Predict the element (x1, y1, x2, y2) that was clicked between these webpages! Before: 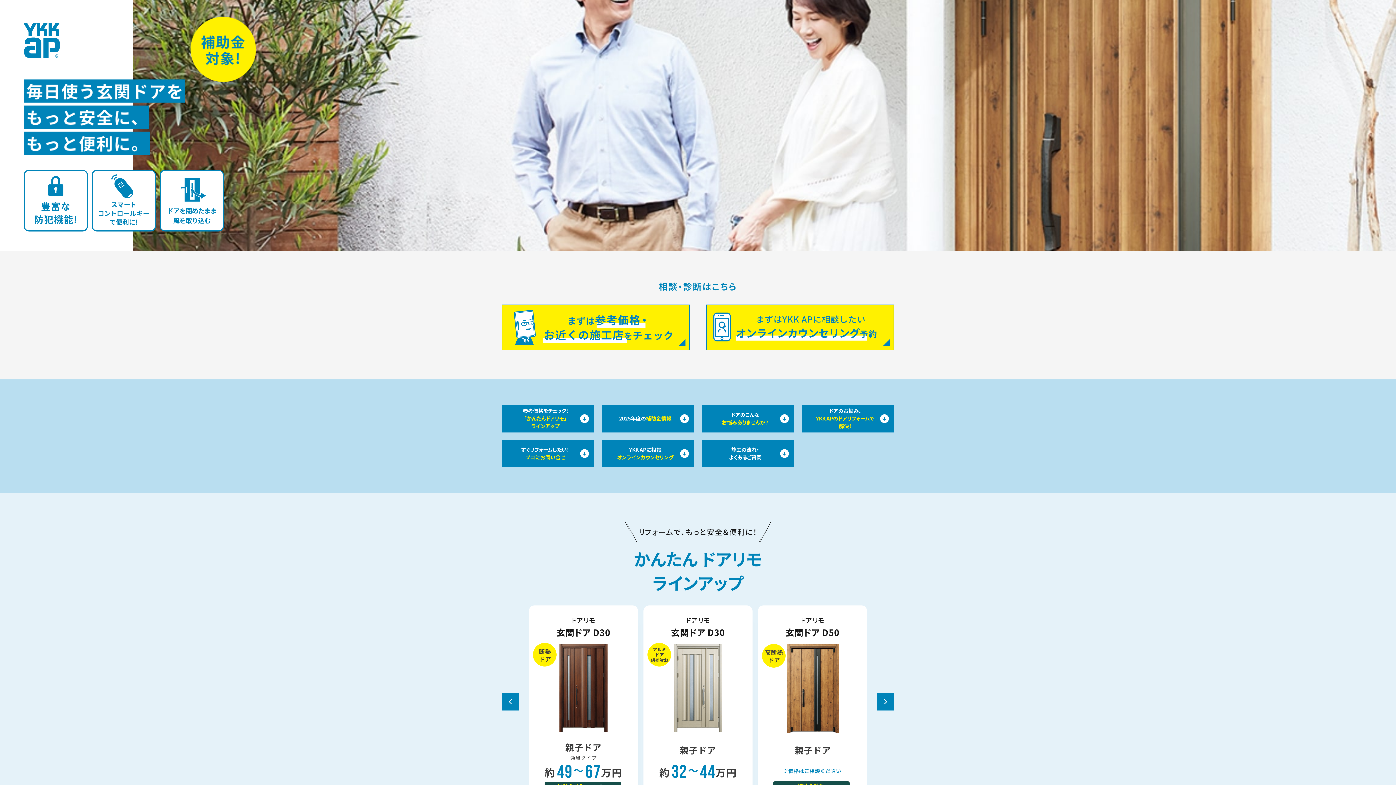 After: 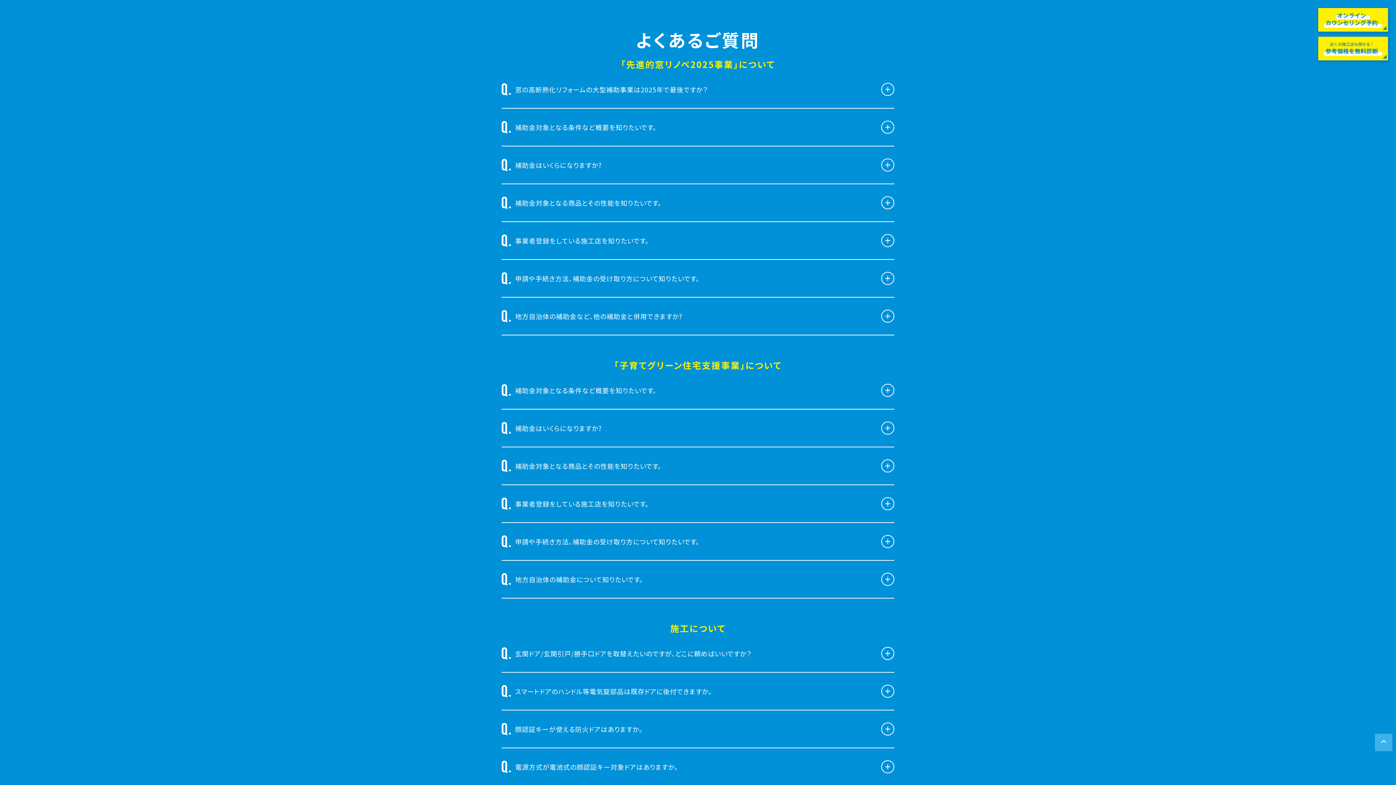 Action: label: 施工の流れ・
よくあるご質問 bbox: (701, 439, 794, 467)